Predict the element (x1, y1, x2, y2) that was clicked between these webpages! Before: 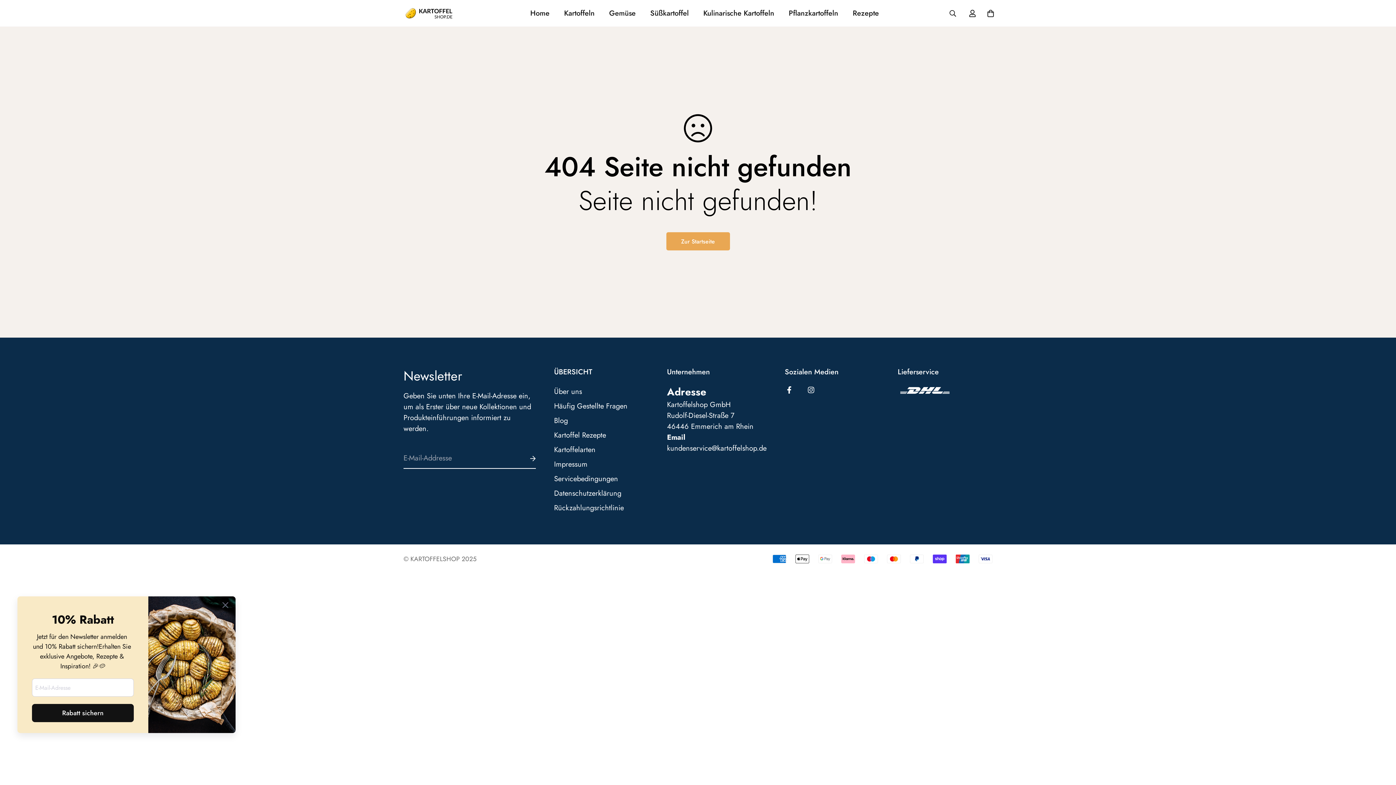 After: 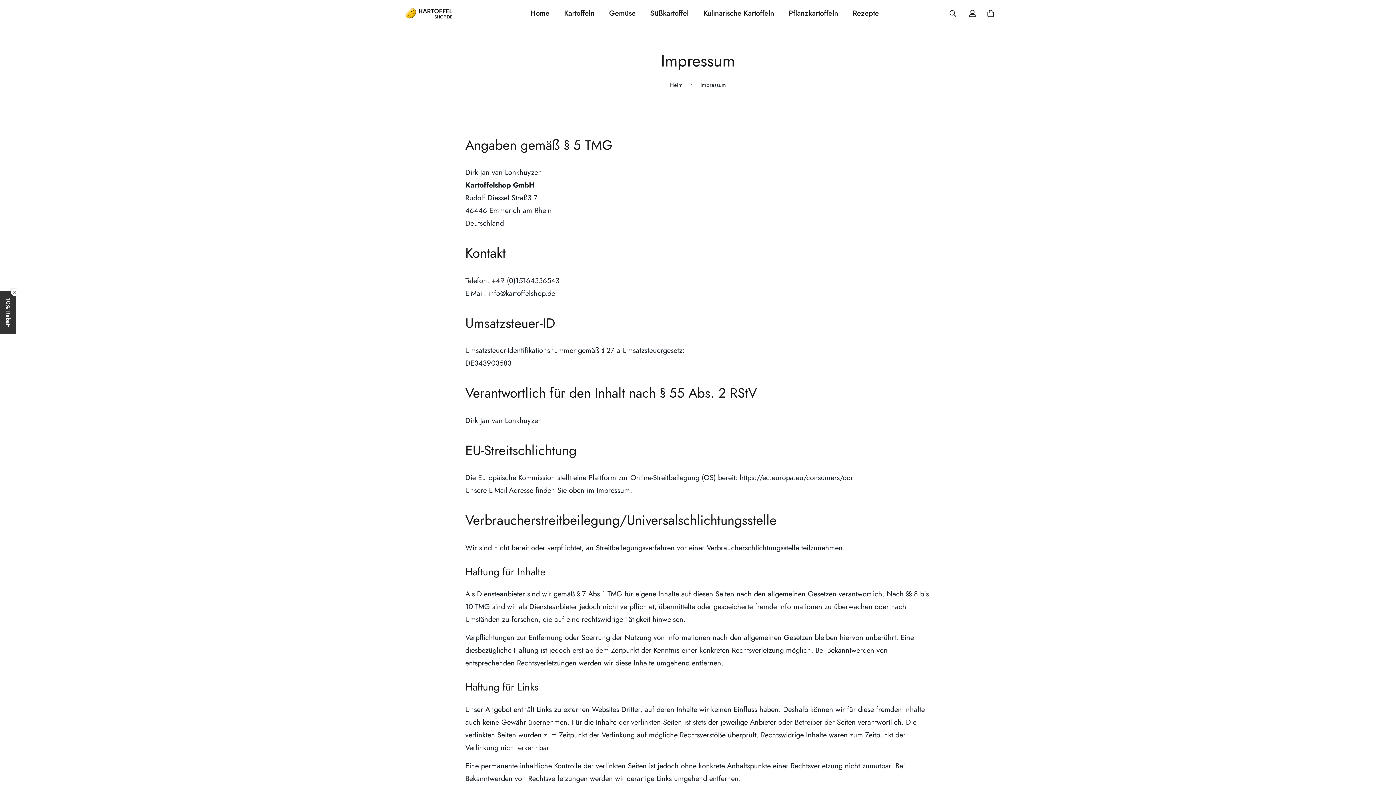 Action: label: Impressum bbox: (554, 460, 587, 469)